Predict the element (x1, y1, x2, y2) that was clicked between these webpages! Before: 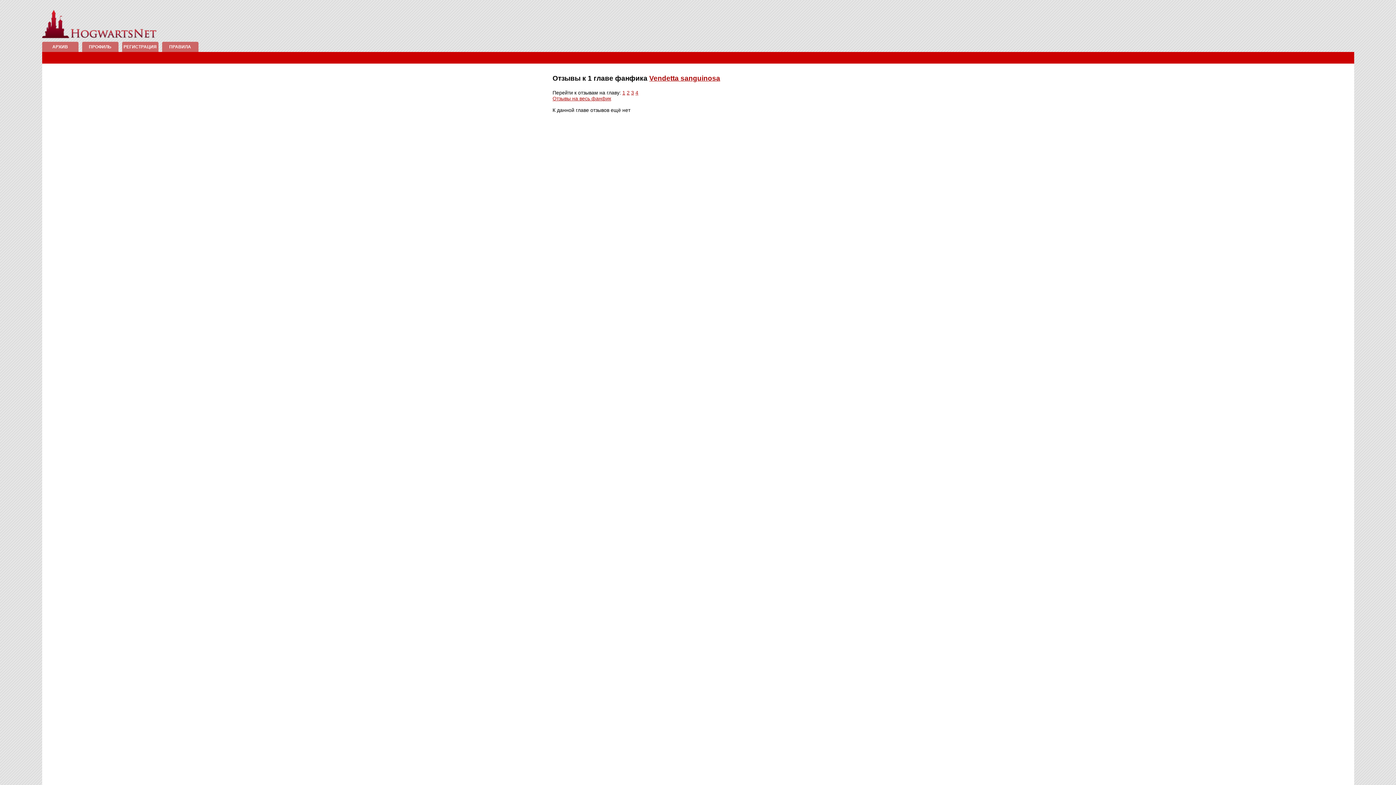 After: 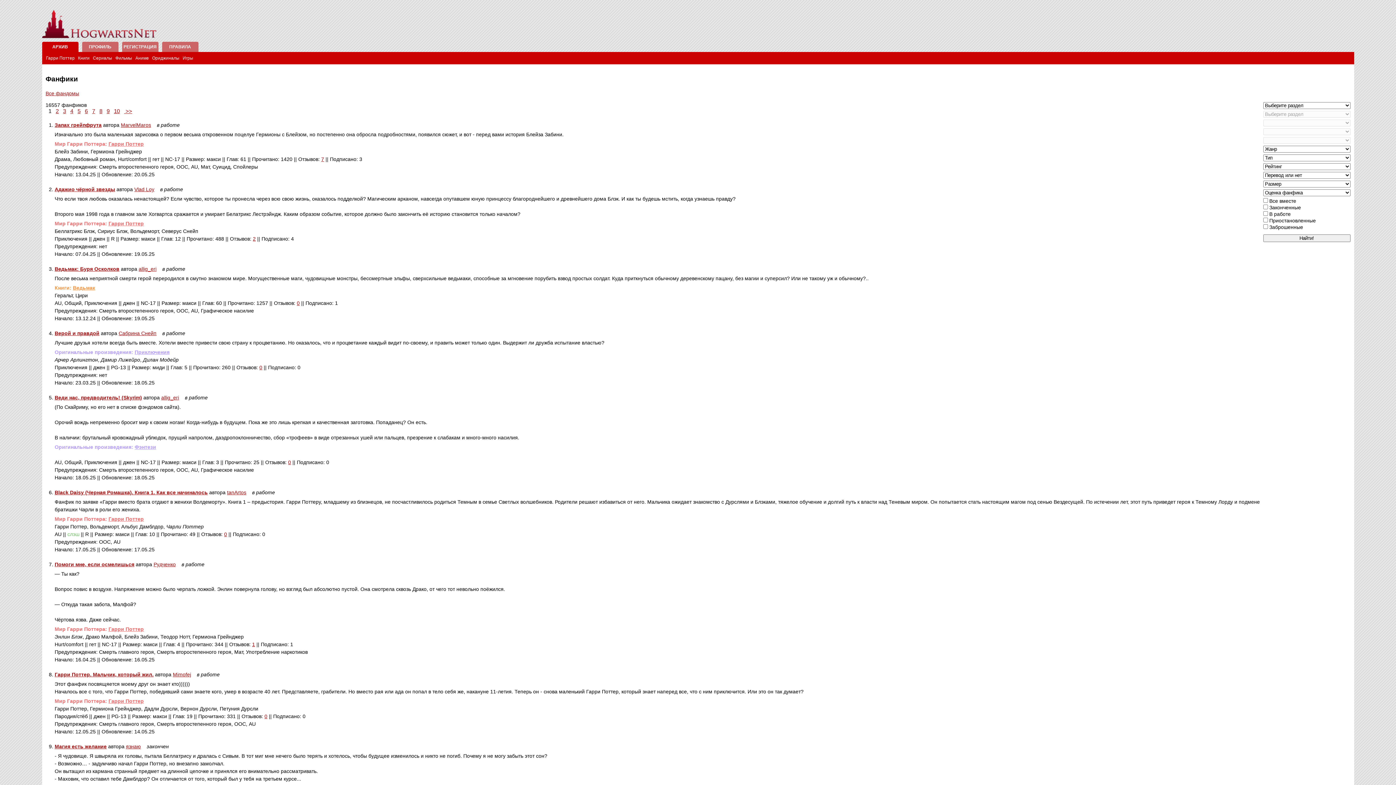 Action: label: АРХИВ bbox: (52, 44, 68, 49)